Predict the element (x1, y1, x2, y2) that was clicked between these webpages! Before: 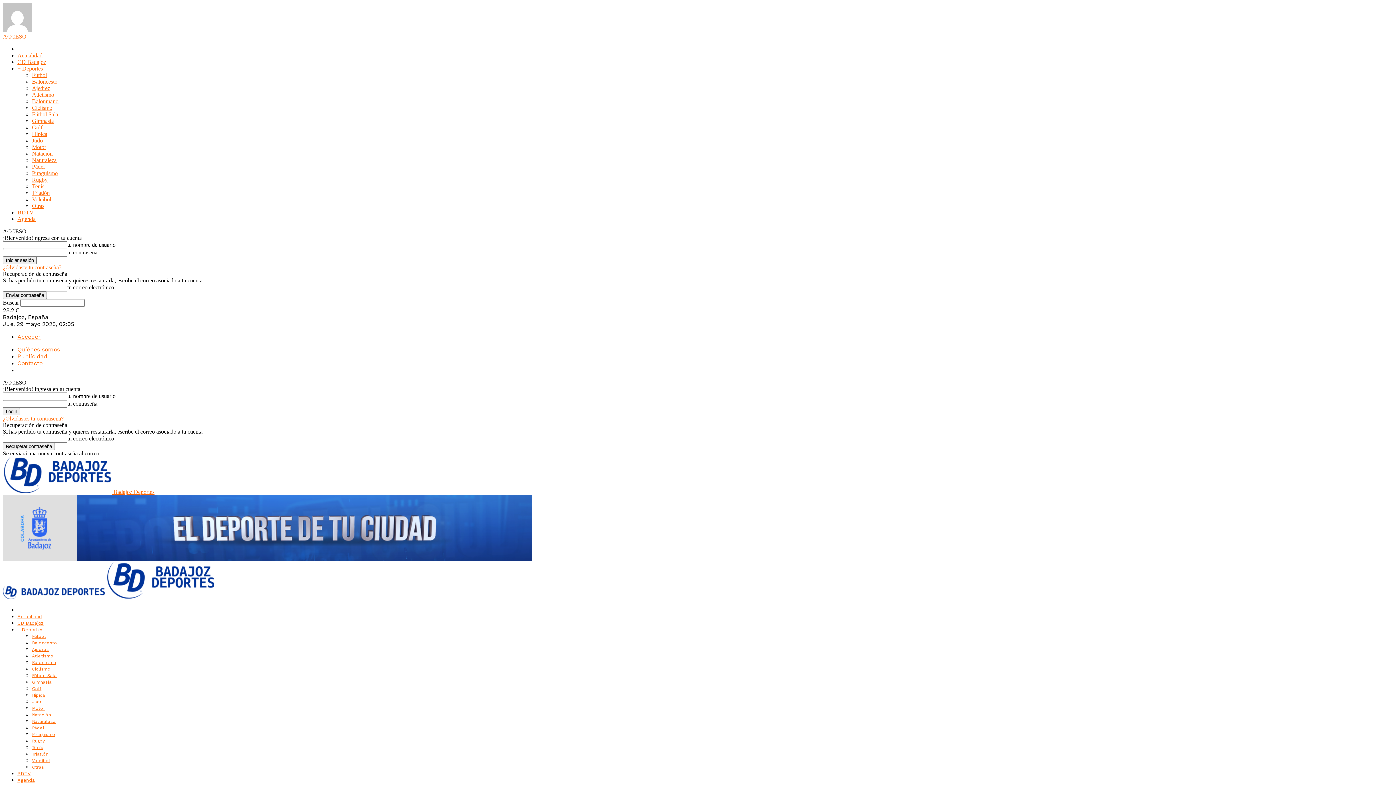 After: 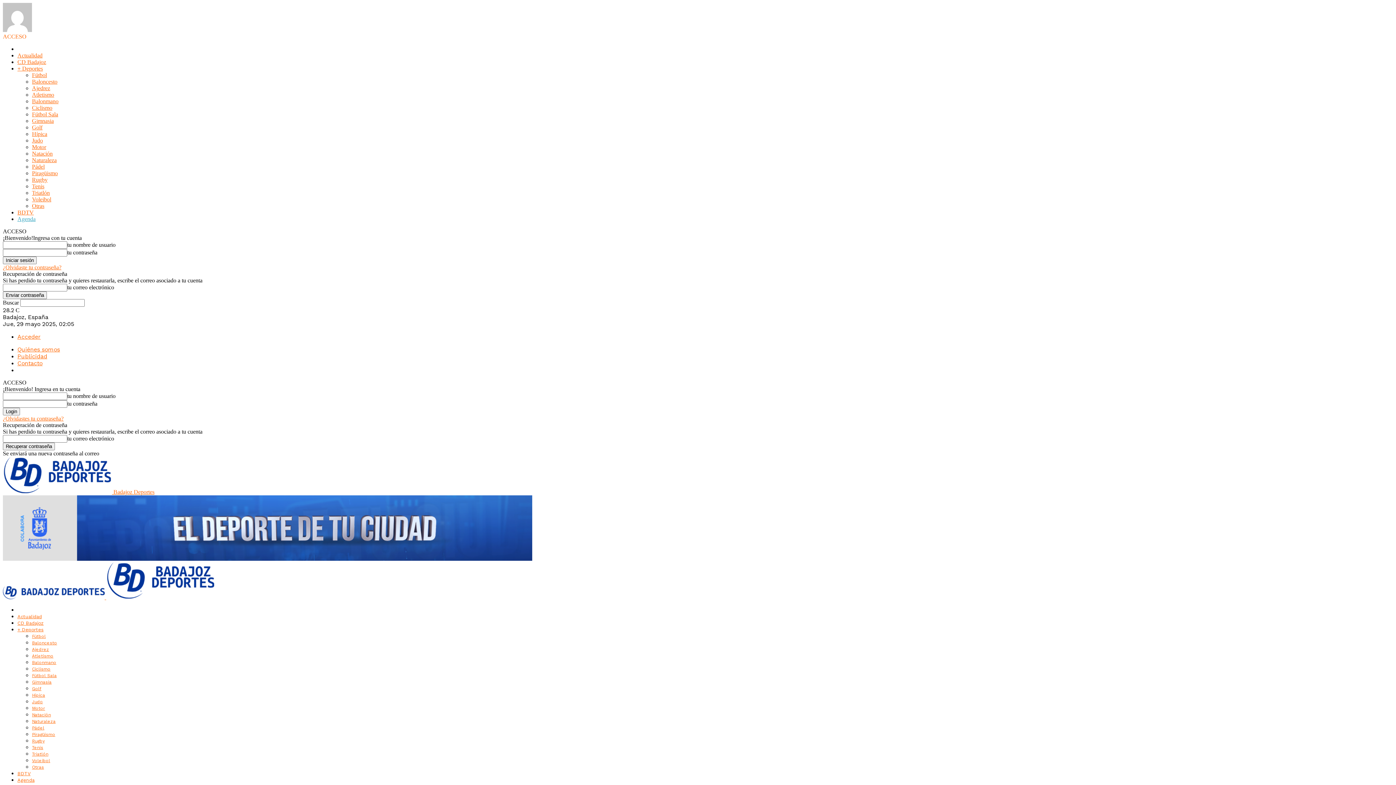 Action: label: Agenda bbox: (17, 777, 34, 783)